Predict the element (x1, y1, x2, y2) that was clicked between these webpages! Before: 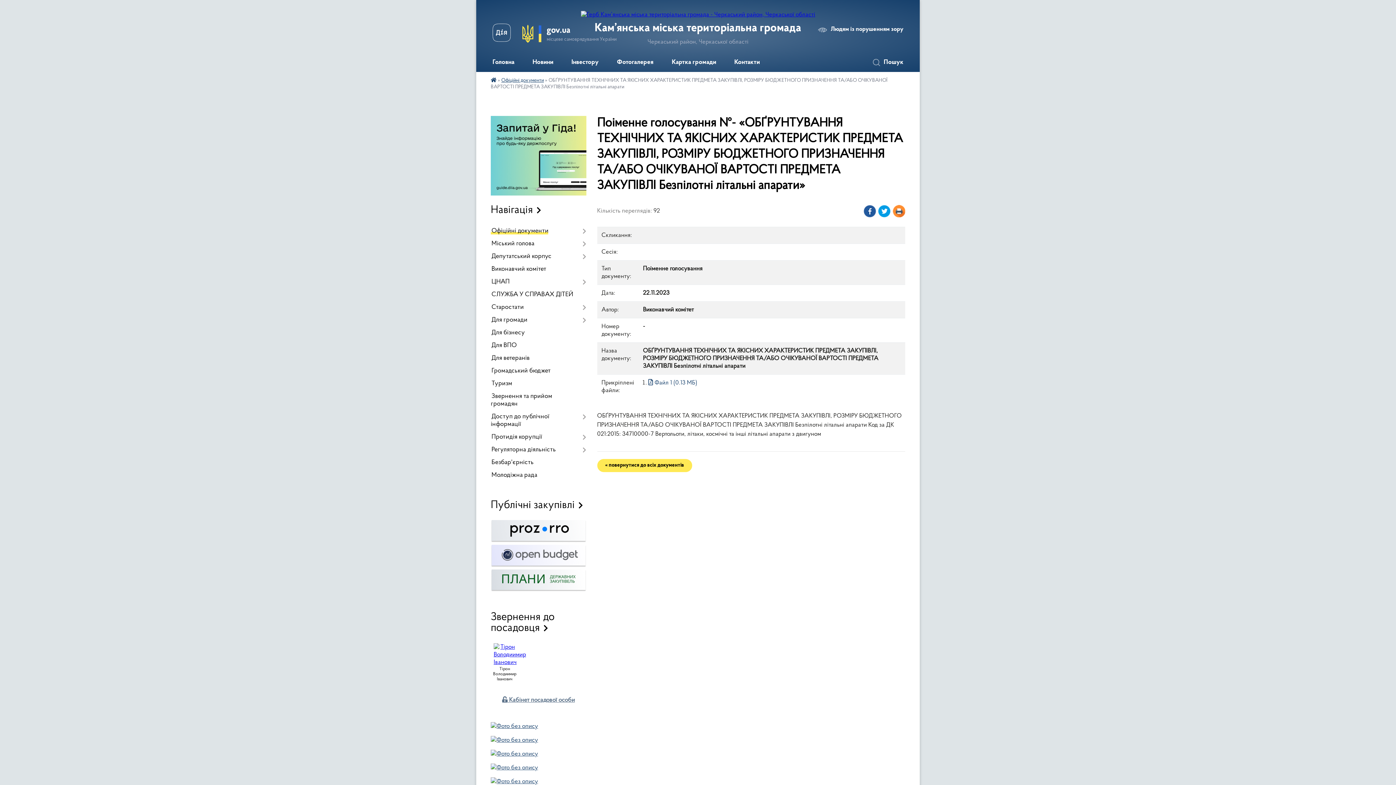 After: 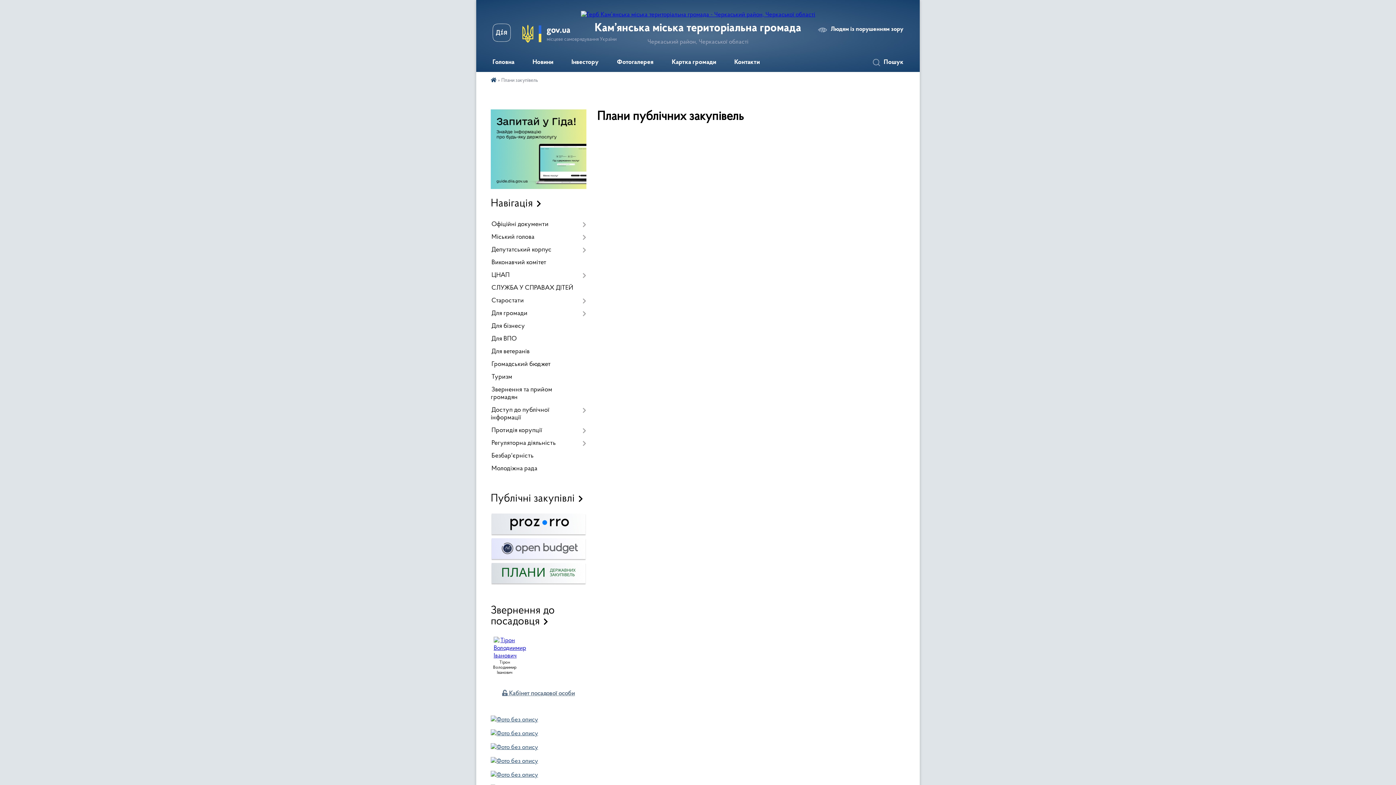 Action: bbox: (490, 587, 586, 593)